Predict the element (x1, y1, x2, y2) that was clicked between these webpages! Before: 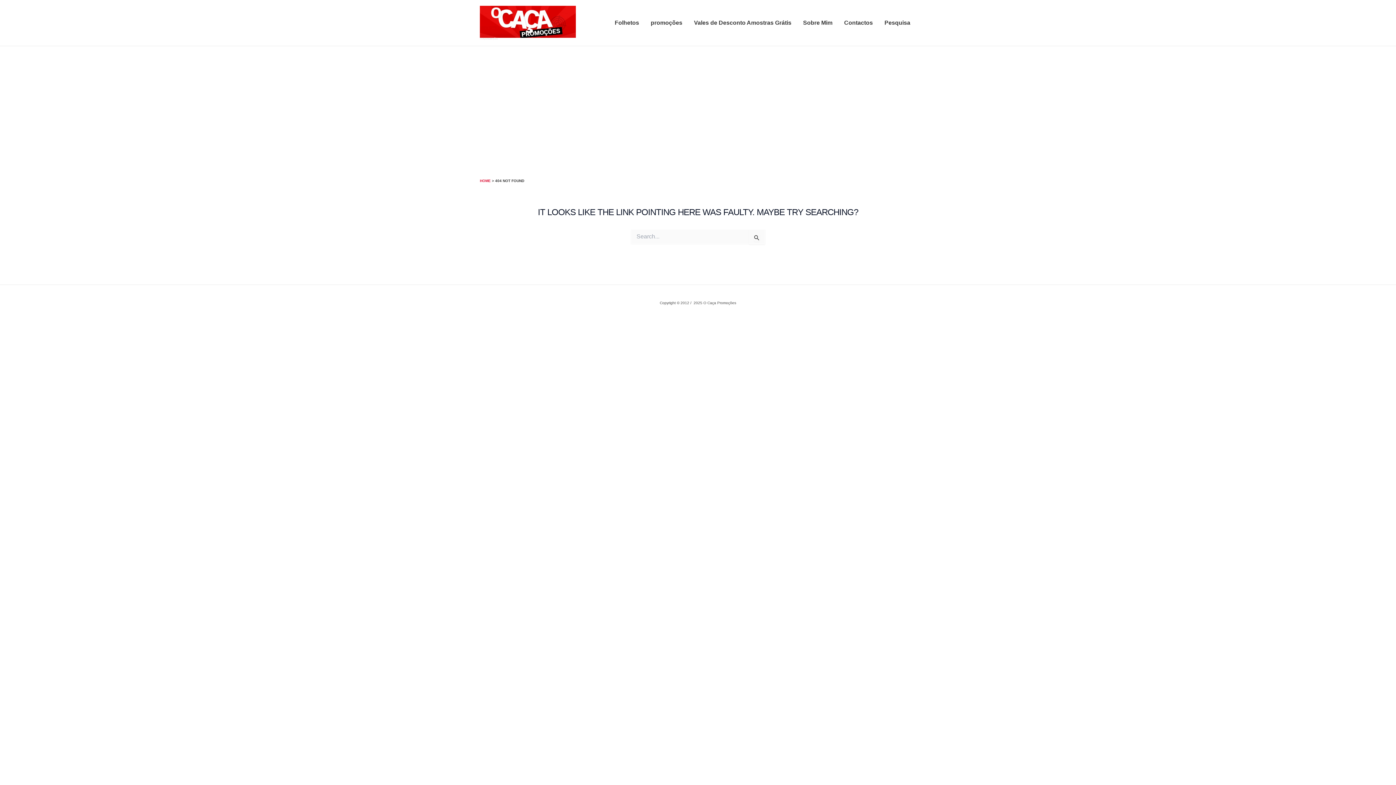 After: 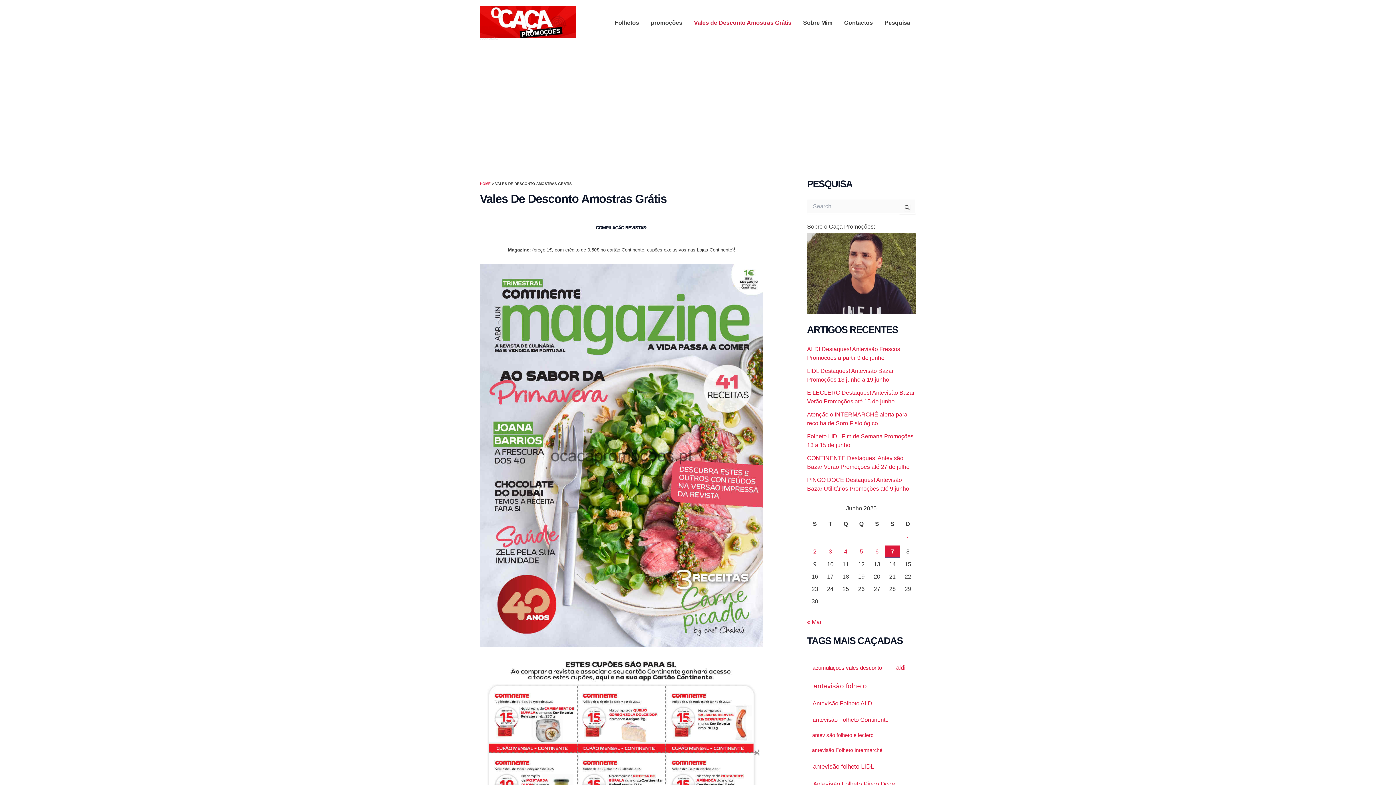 Action: label: Vales de Desconto Amostras Grátis bbox: (688, 13, 797, 32)